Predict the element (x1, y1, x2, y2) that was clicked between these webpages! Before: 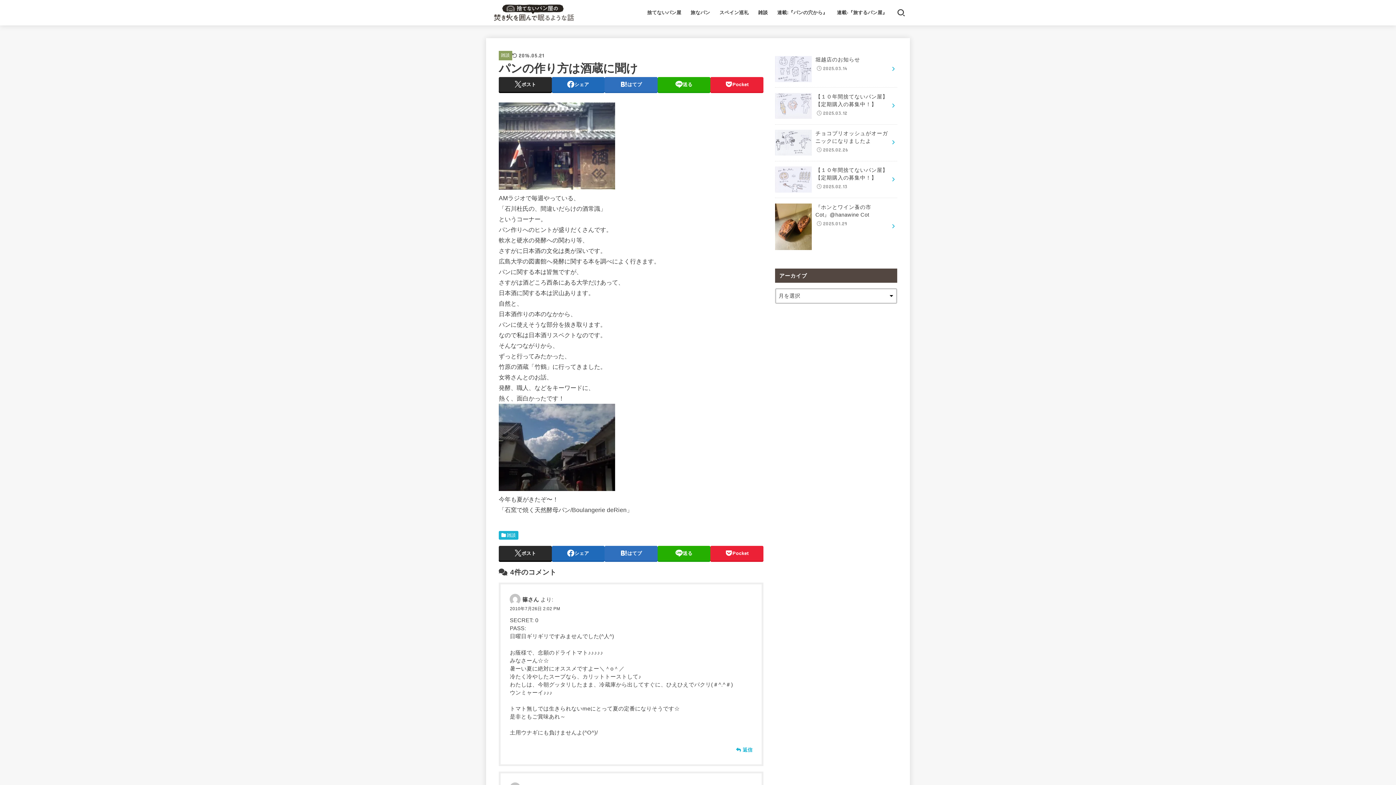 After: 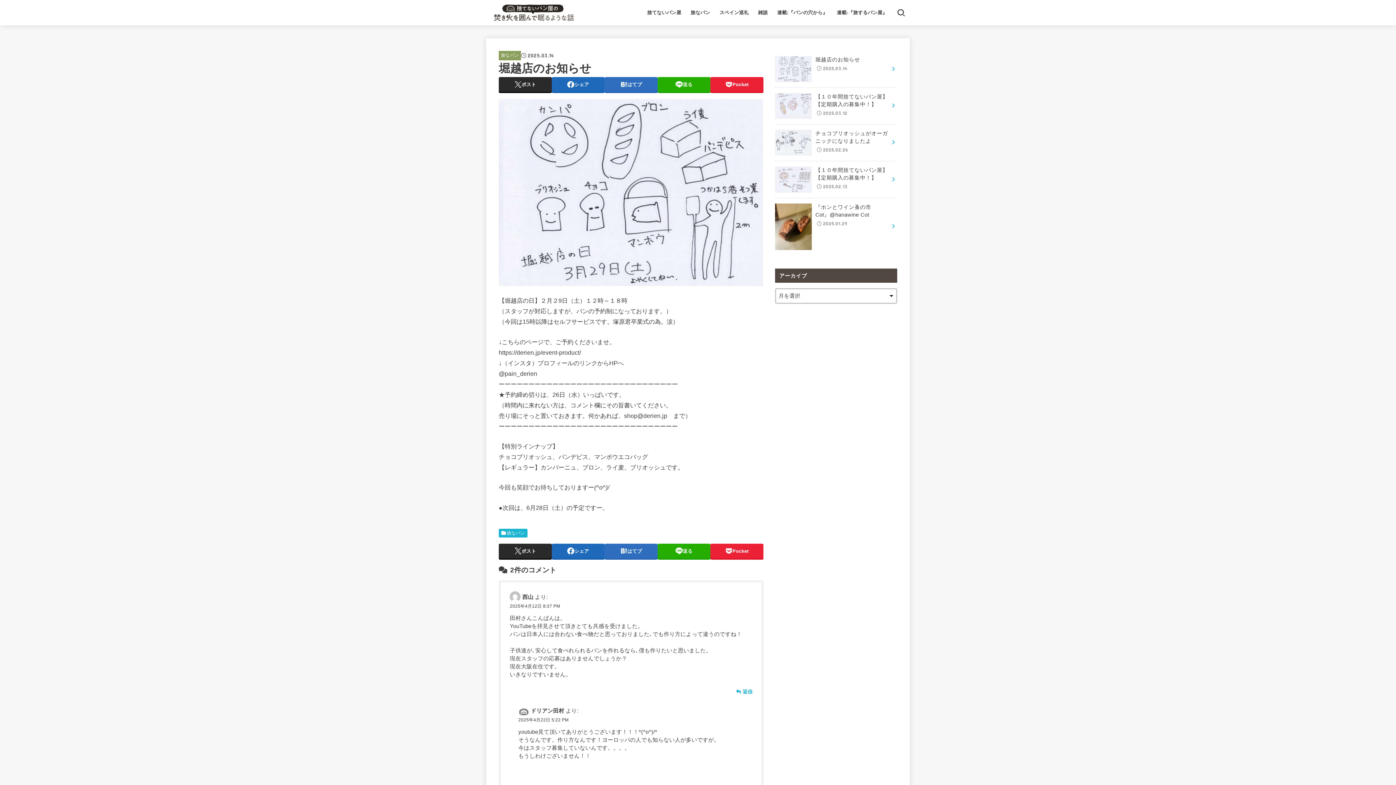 Action: label: 堀越店のお知らせ
2025.03.14 bbox: (775, 50, 897, 87)